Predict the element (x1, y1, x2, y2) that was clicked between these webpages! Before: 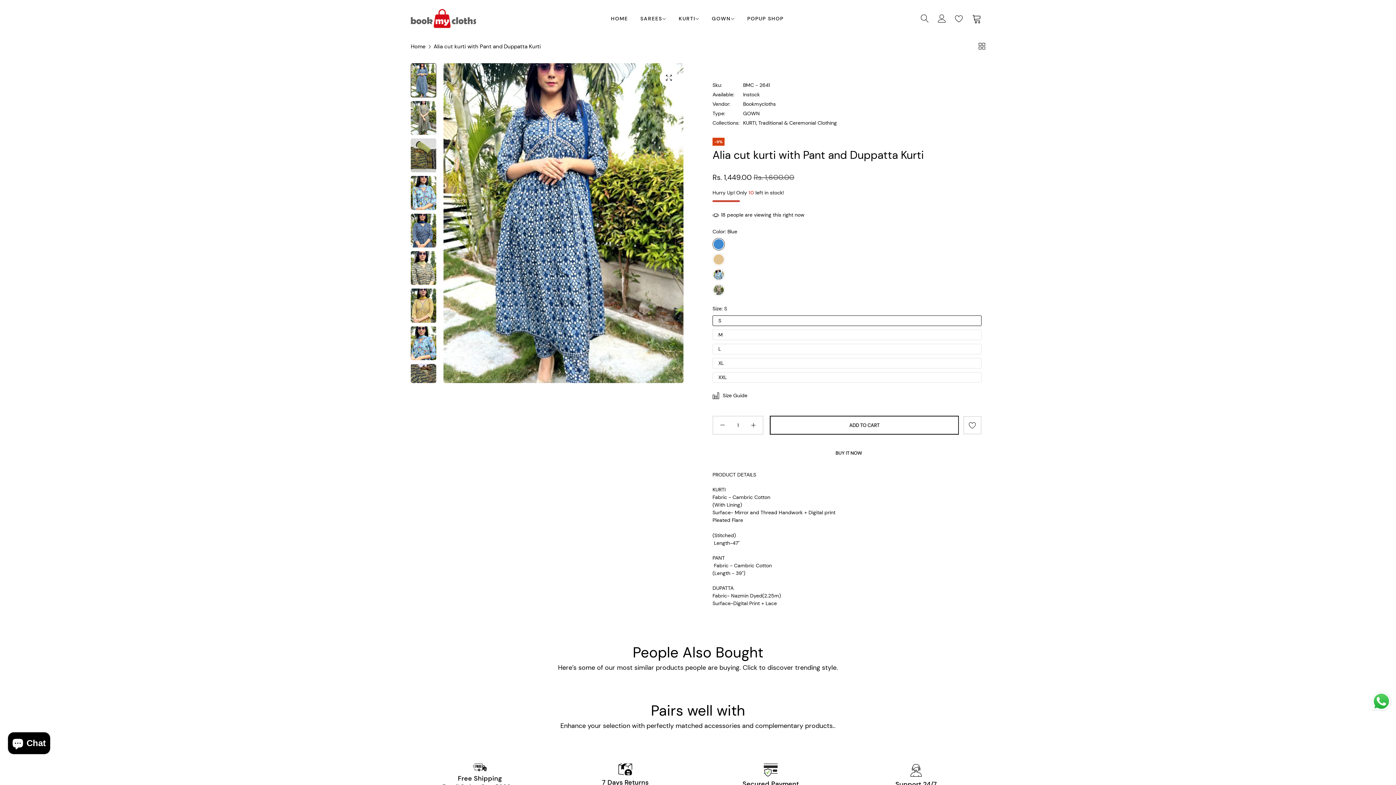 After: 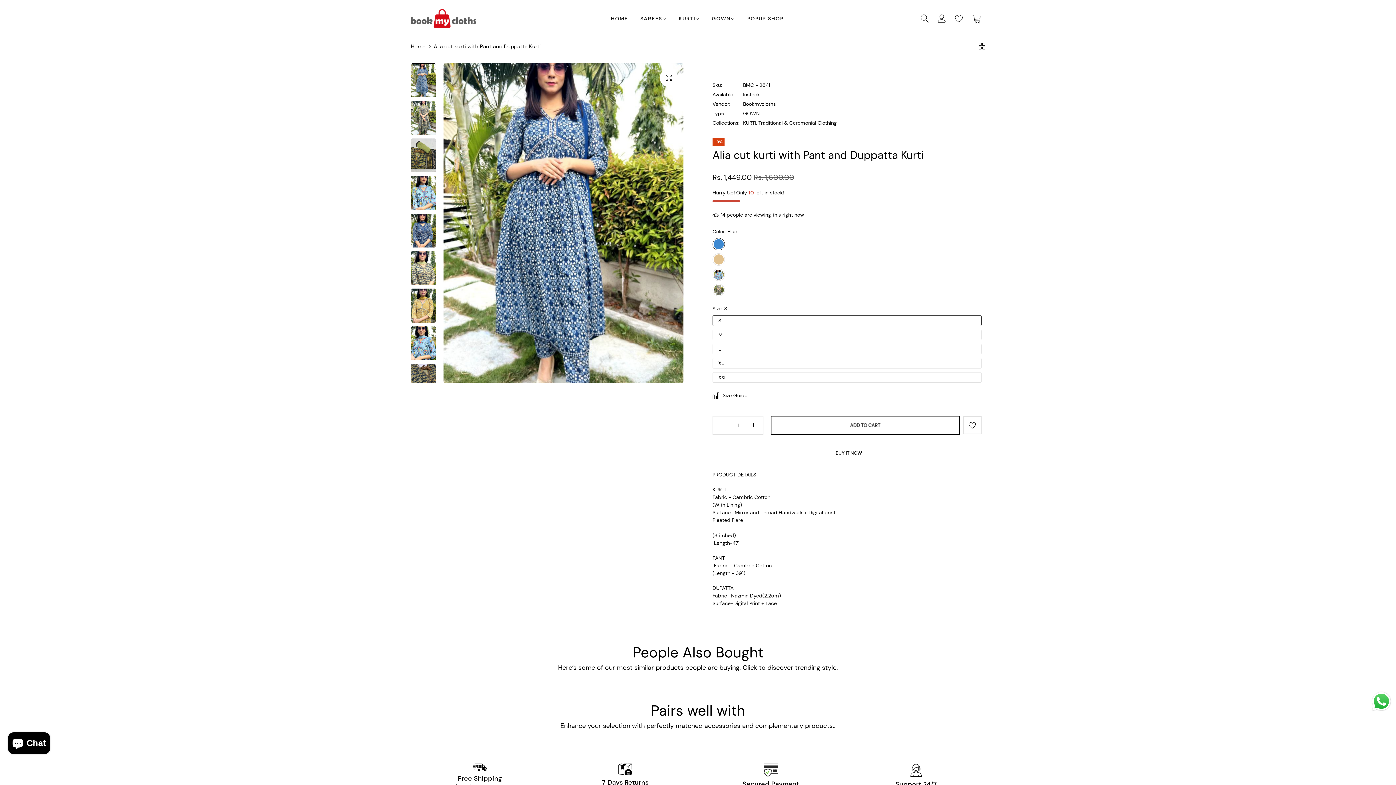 Action: label: ADD TO CART bbox: (770, 416, 960, 435)